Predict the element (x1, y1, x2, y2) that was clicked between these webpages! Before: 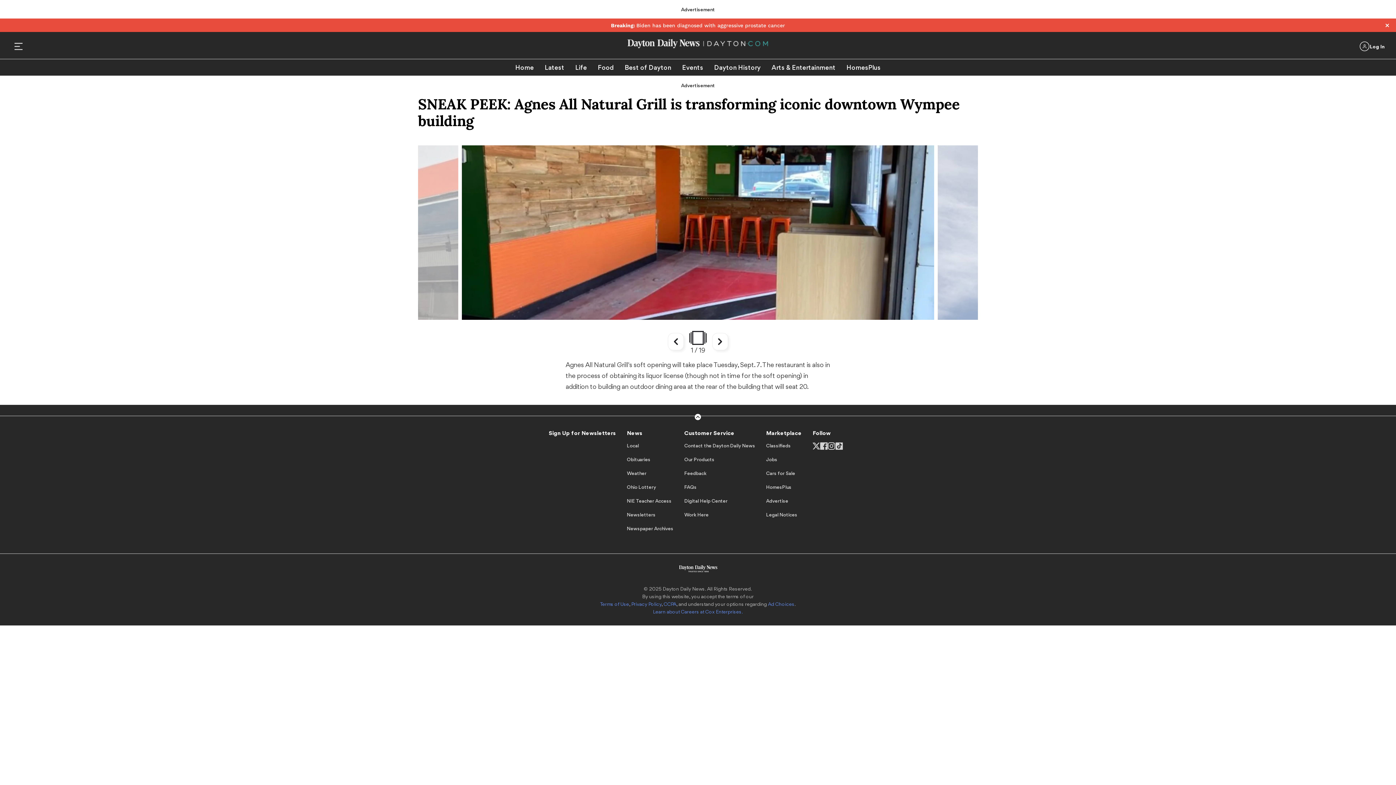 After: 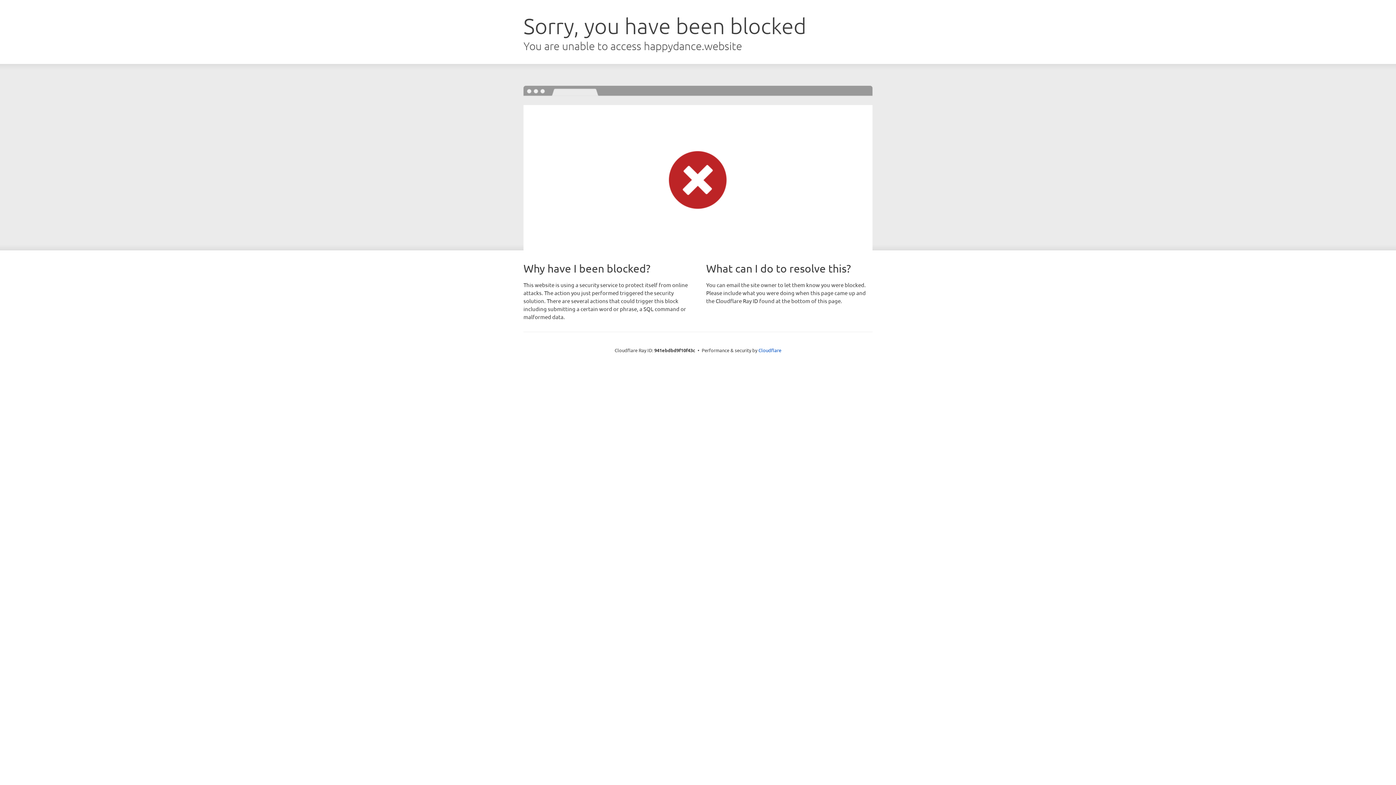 Action: label: Learn about Careers at Cox Enterprises. bbox: (653, 609, 743, 614)